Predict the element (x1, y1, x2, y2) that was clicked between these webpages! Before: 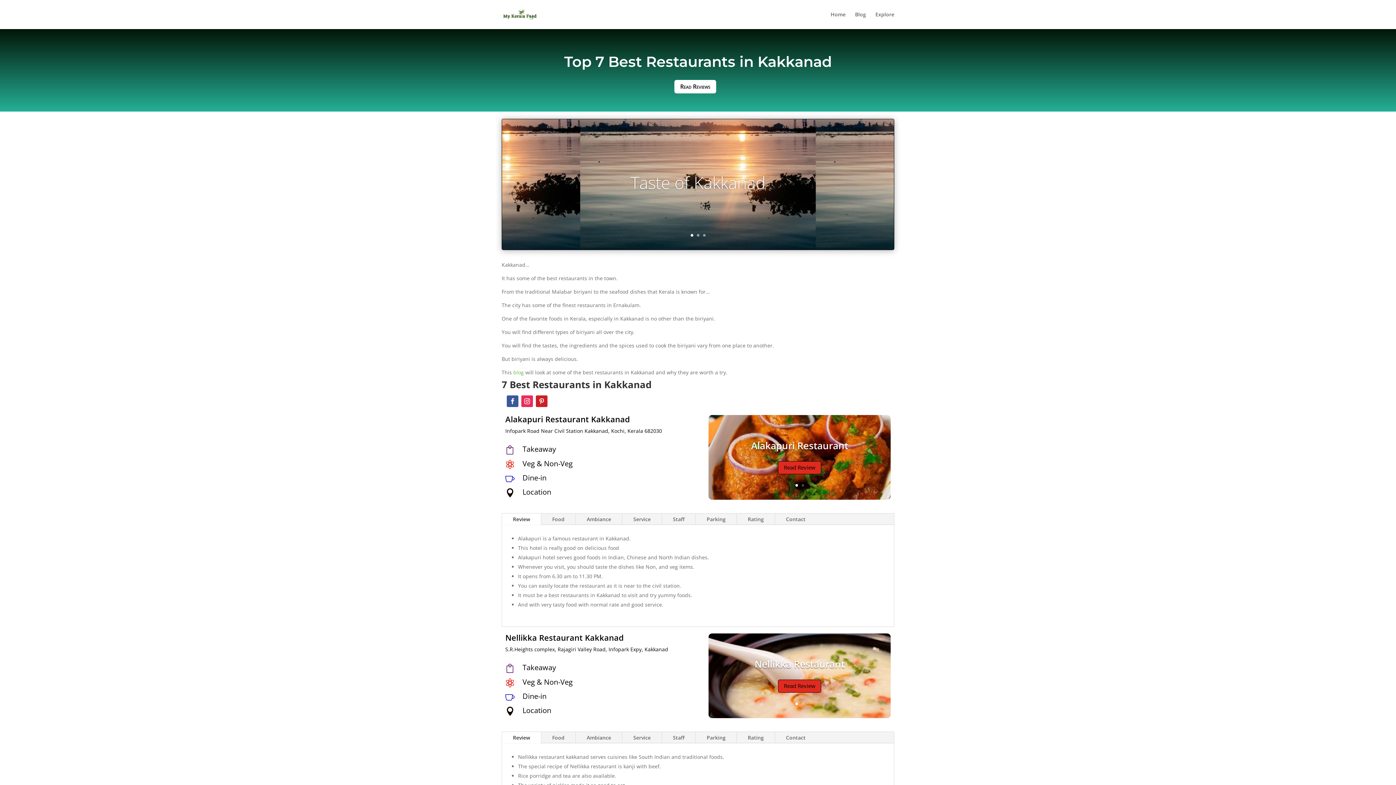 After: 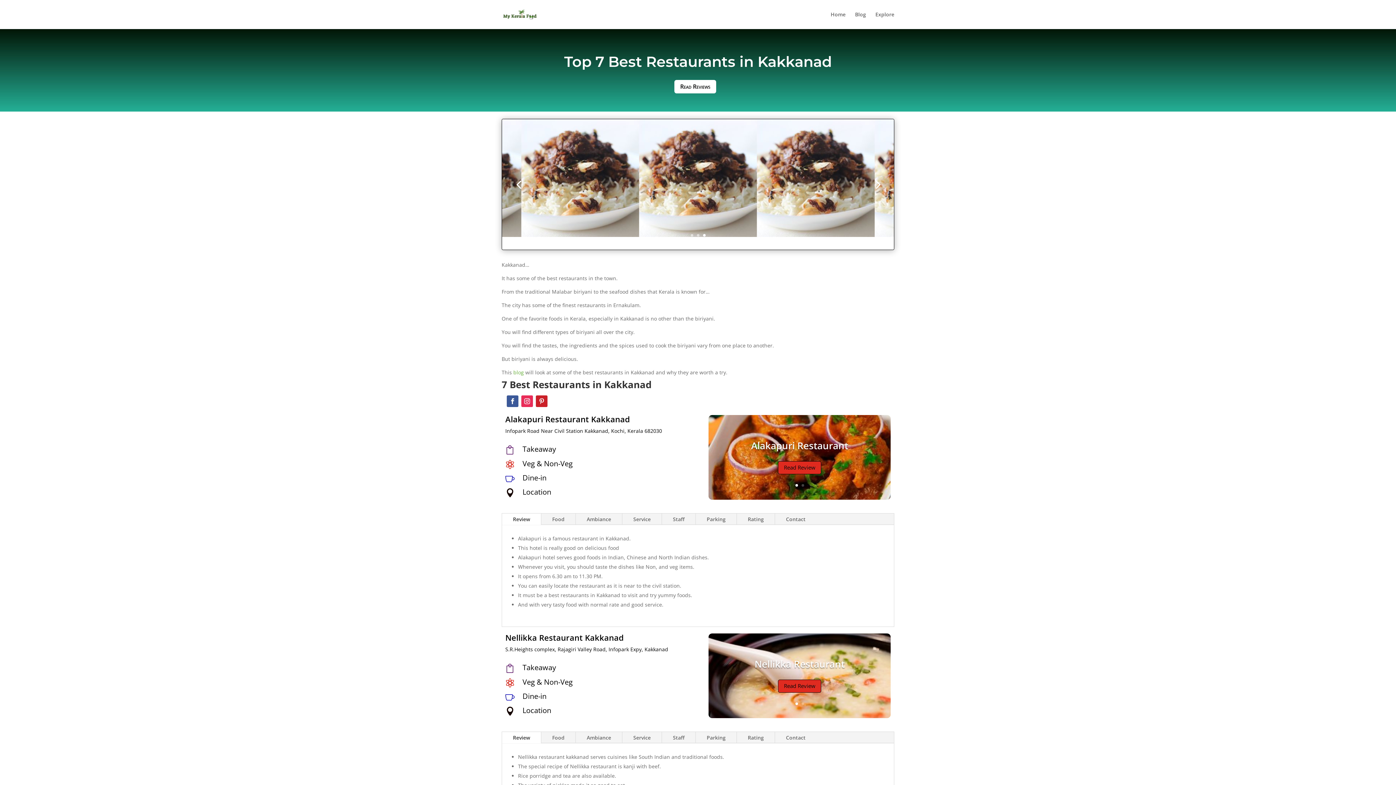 Action: bbox: (703, 234, 705, 236) label: 3